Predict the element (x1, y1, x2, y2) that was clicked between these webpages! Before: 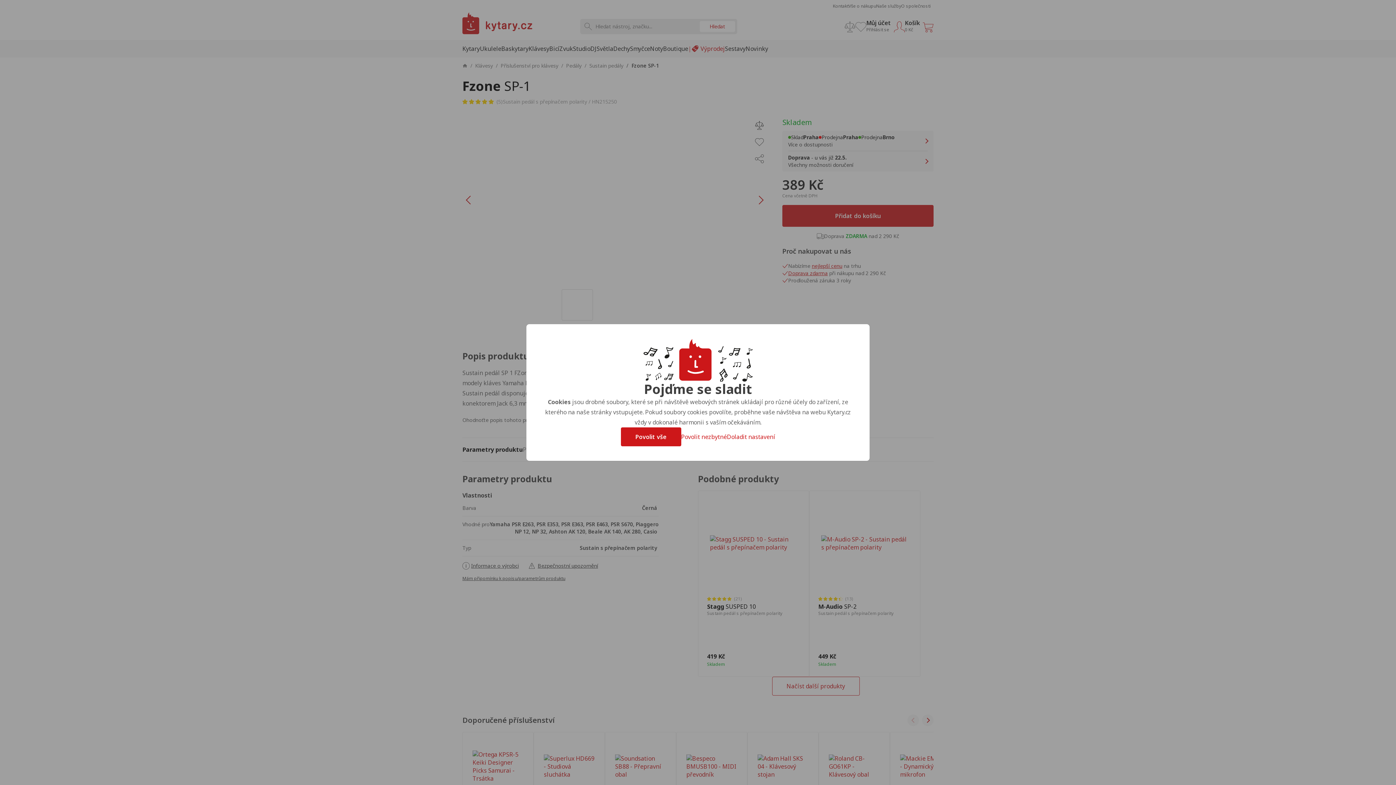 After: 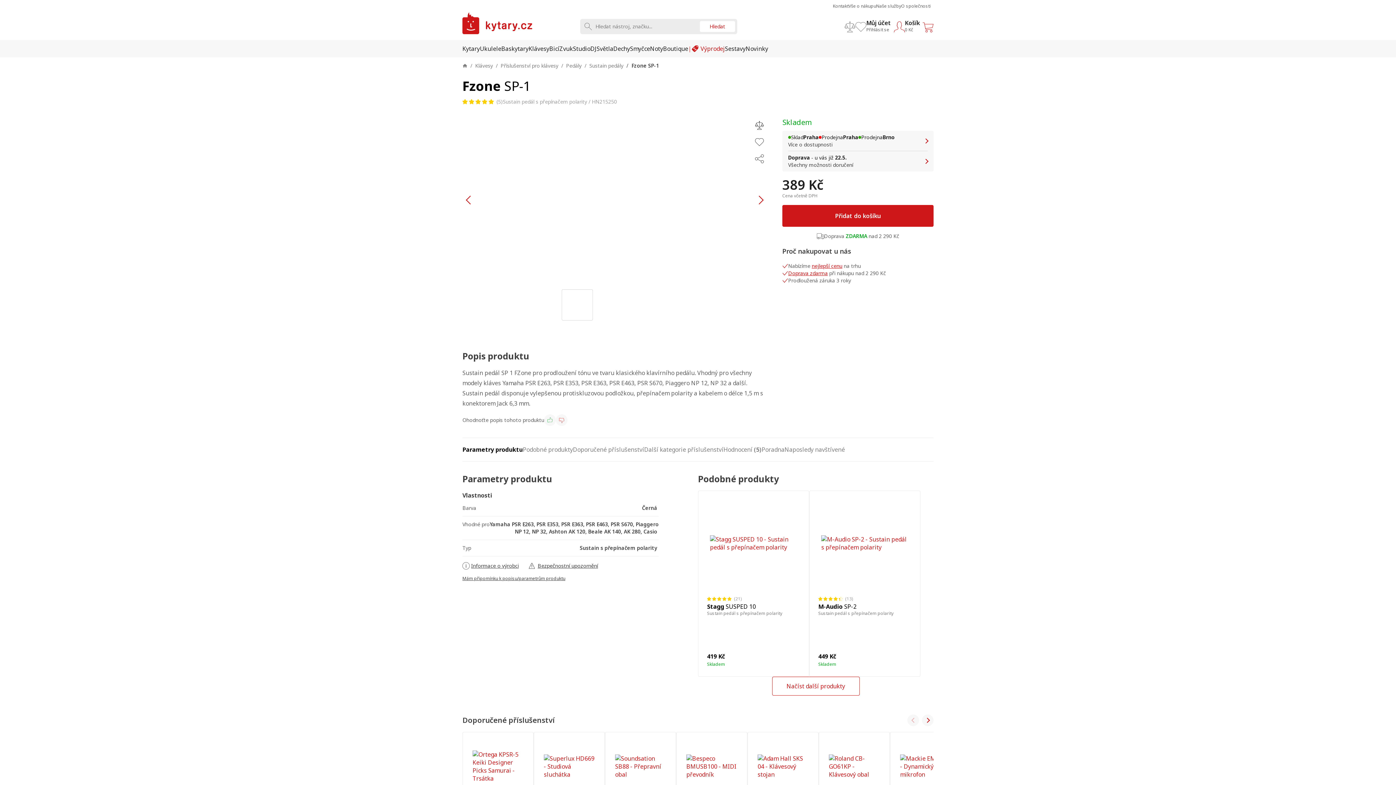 Action: label: Povolit vše bbox: (620, 427, 681, 446)